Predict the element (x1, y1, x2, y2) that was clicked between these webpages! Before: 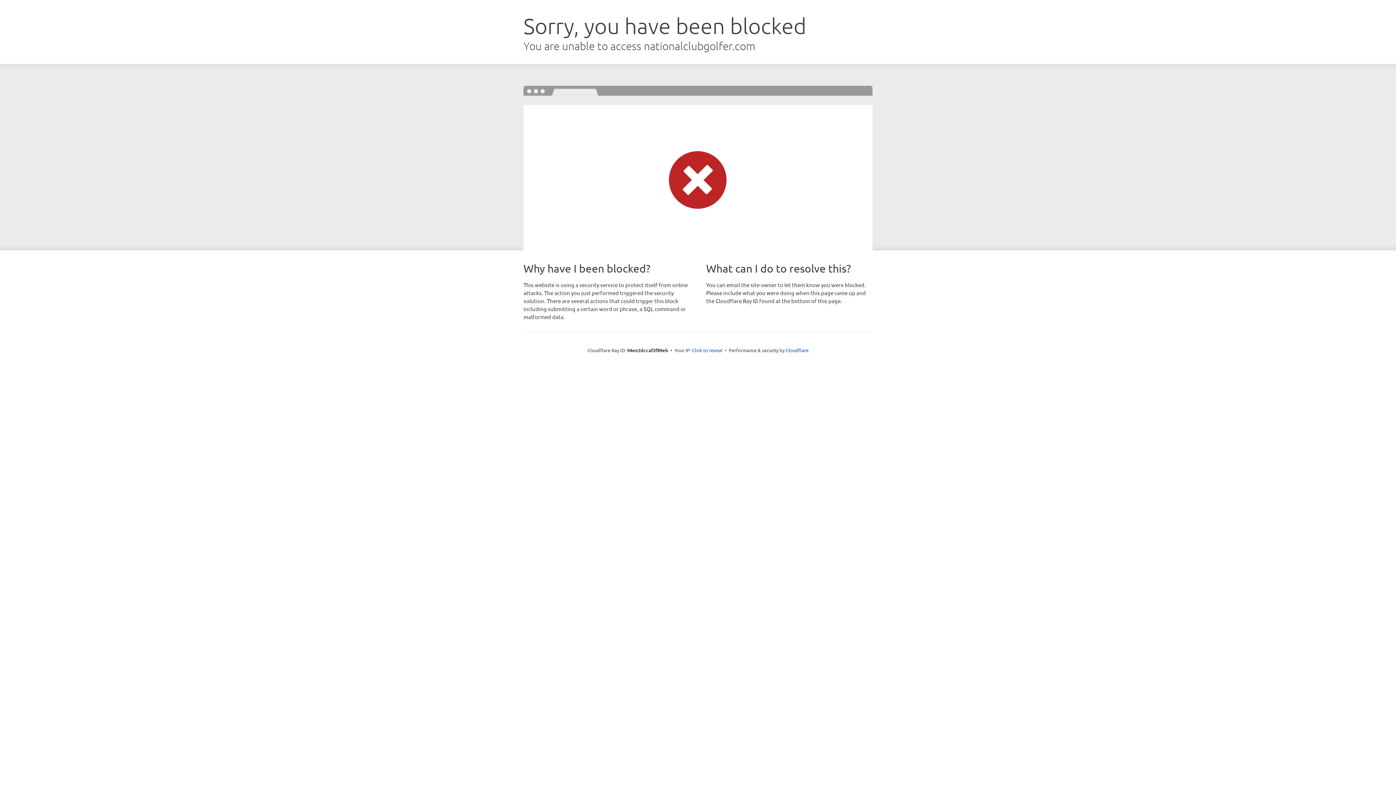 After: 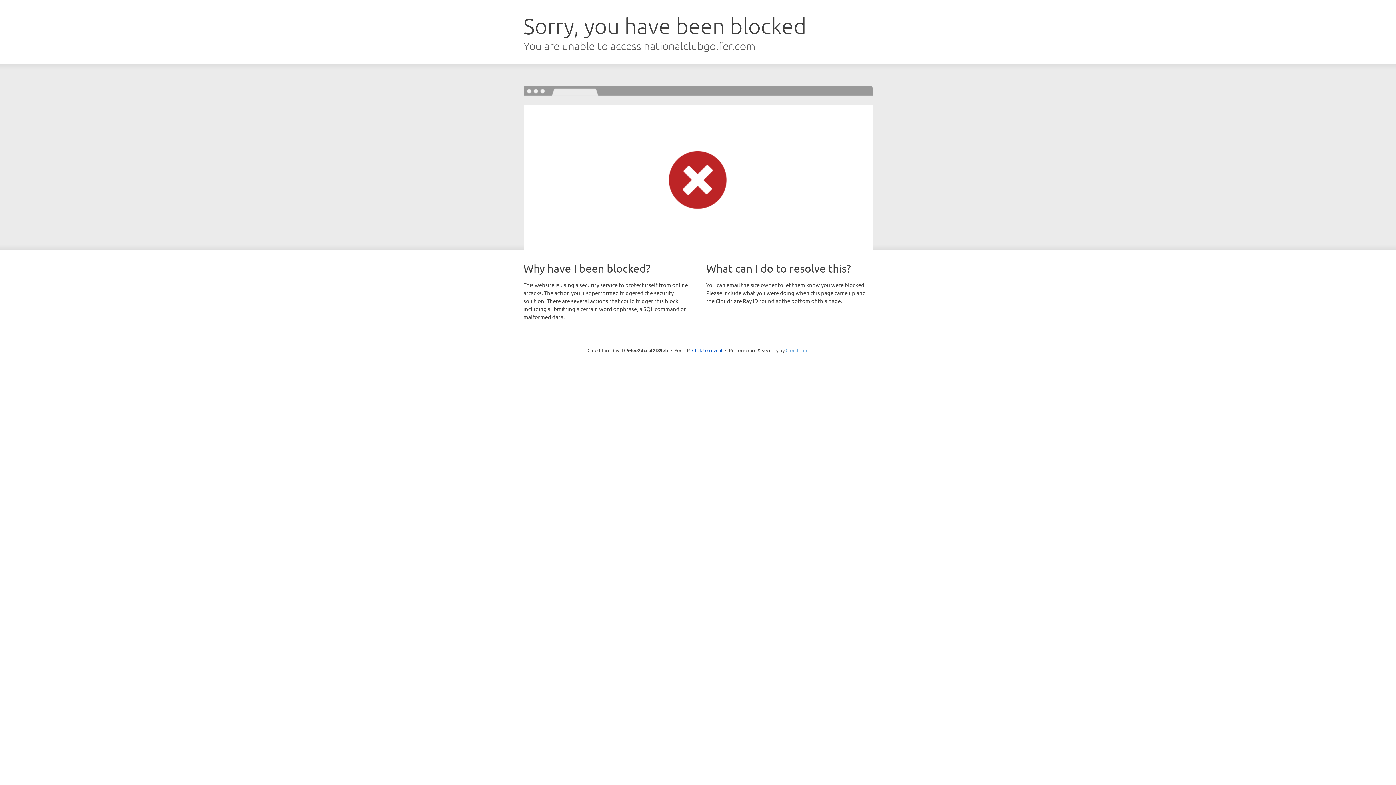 Action: bbox: (785, 347, 808, 353) label: Cloudflare